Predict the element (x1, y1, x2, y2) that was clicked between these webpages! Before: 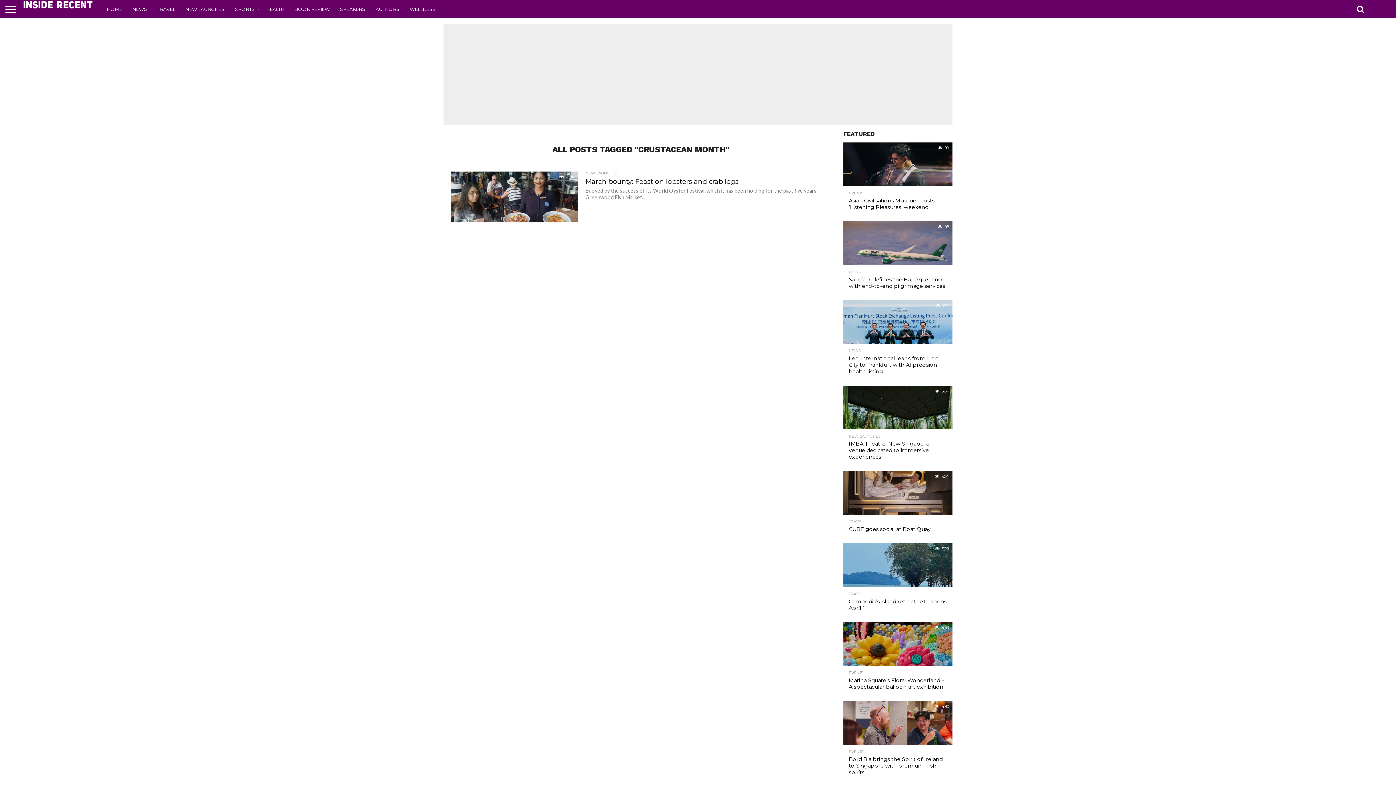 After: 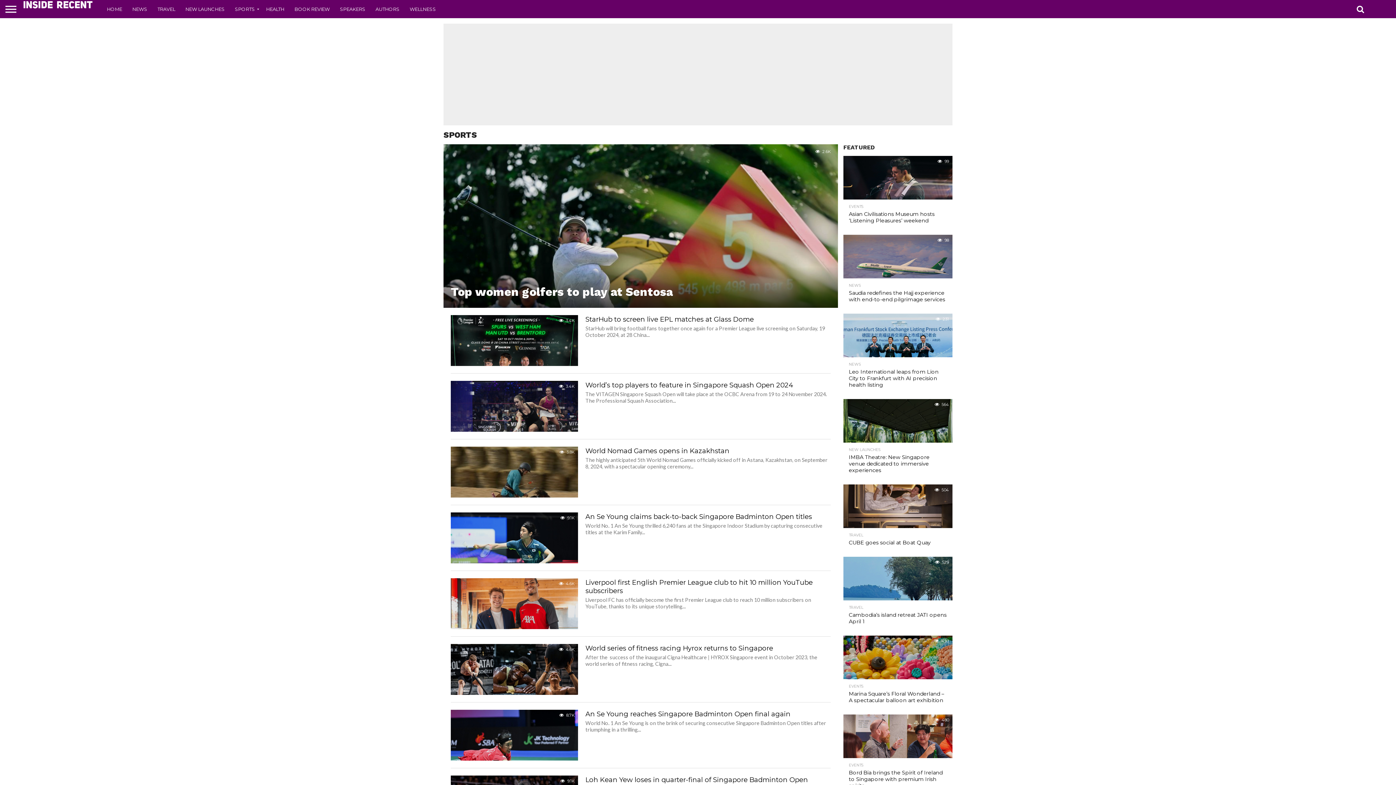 Action: bbox: (229, 0, 261, 18) label: SPORTS